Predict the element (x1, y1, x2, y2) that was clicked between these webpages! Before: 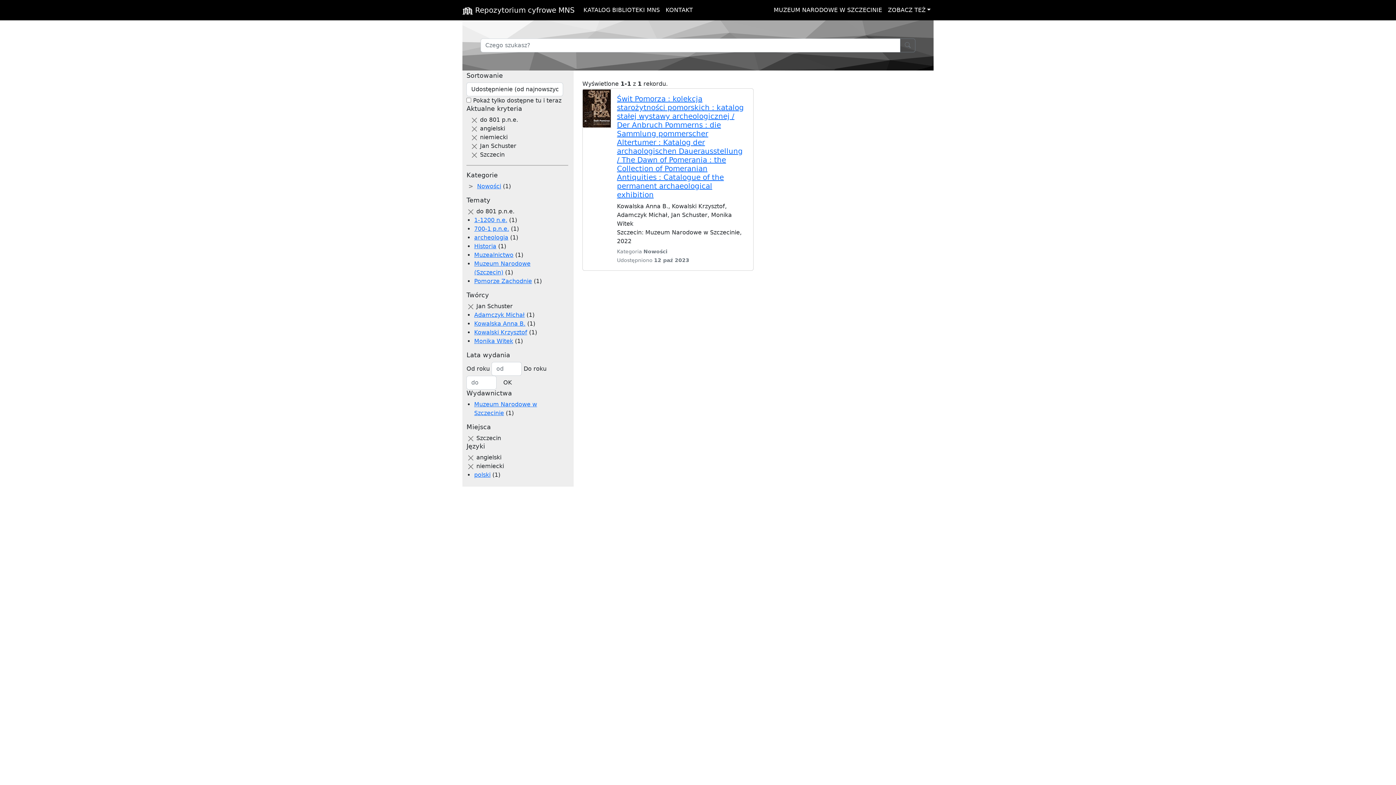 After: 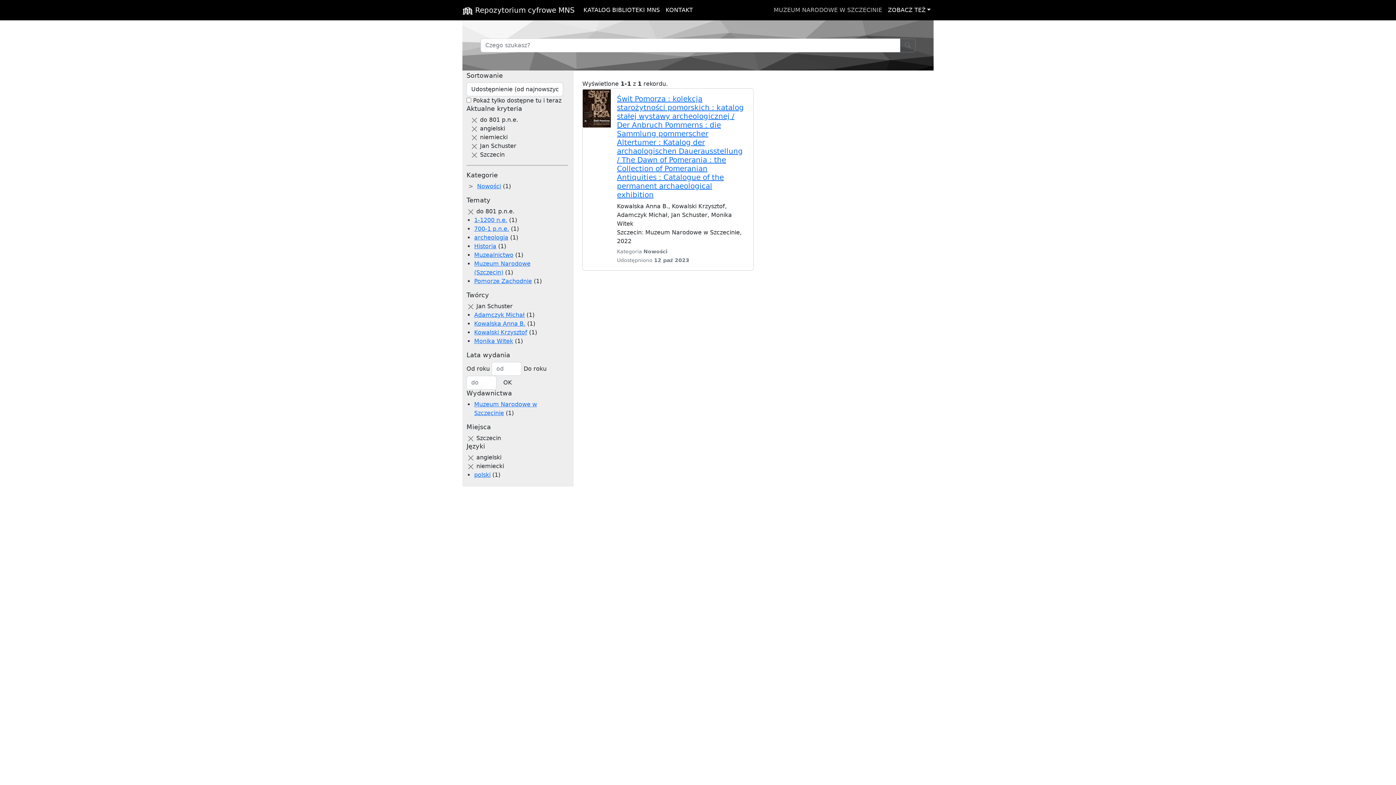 Action: bbox: (771, 2, 885, 17) label: MUZEUM NARODOWE W SZCZECINIE